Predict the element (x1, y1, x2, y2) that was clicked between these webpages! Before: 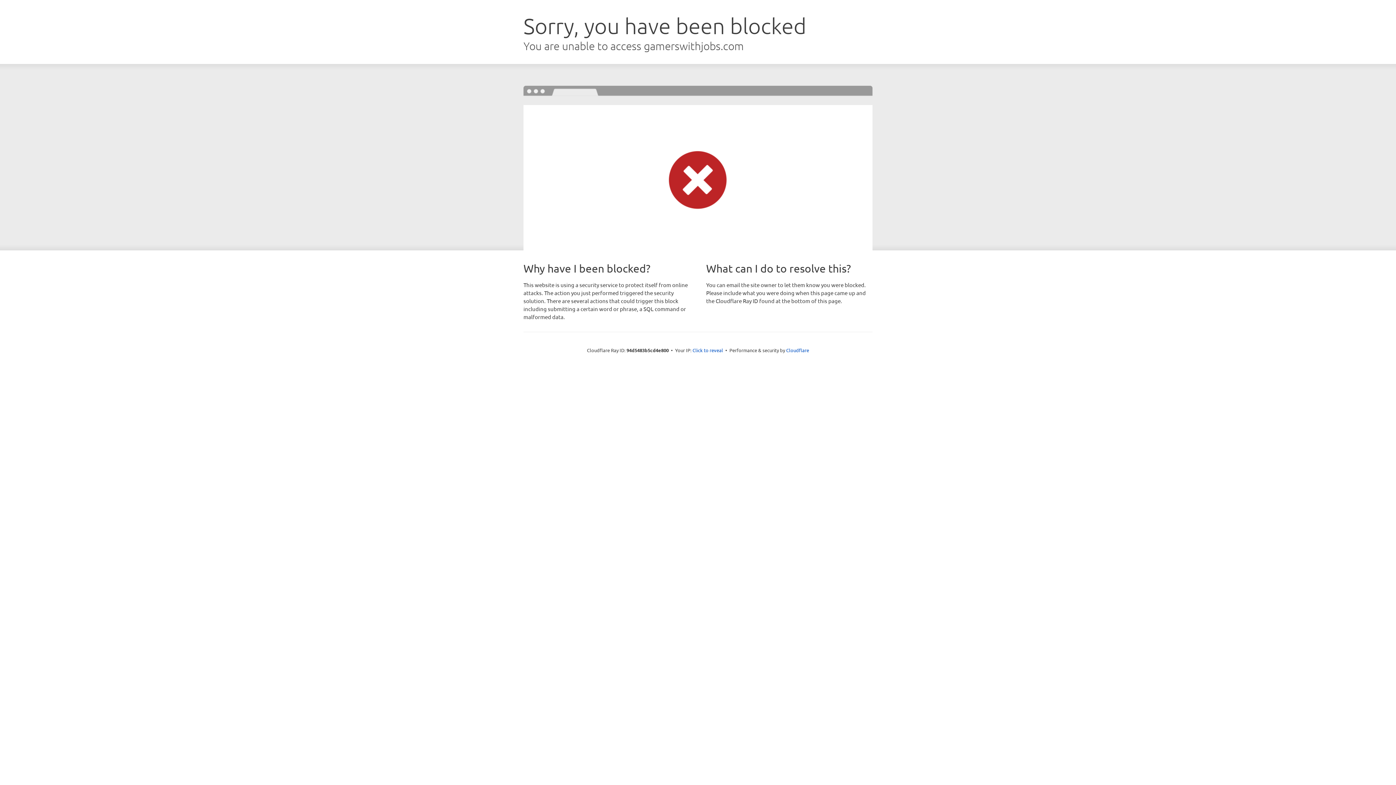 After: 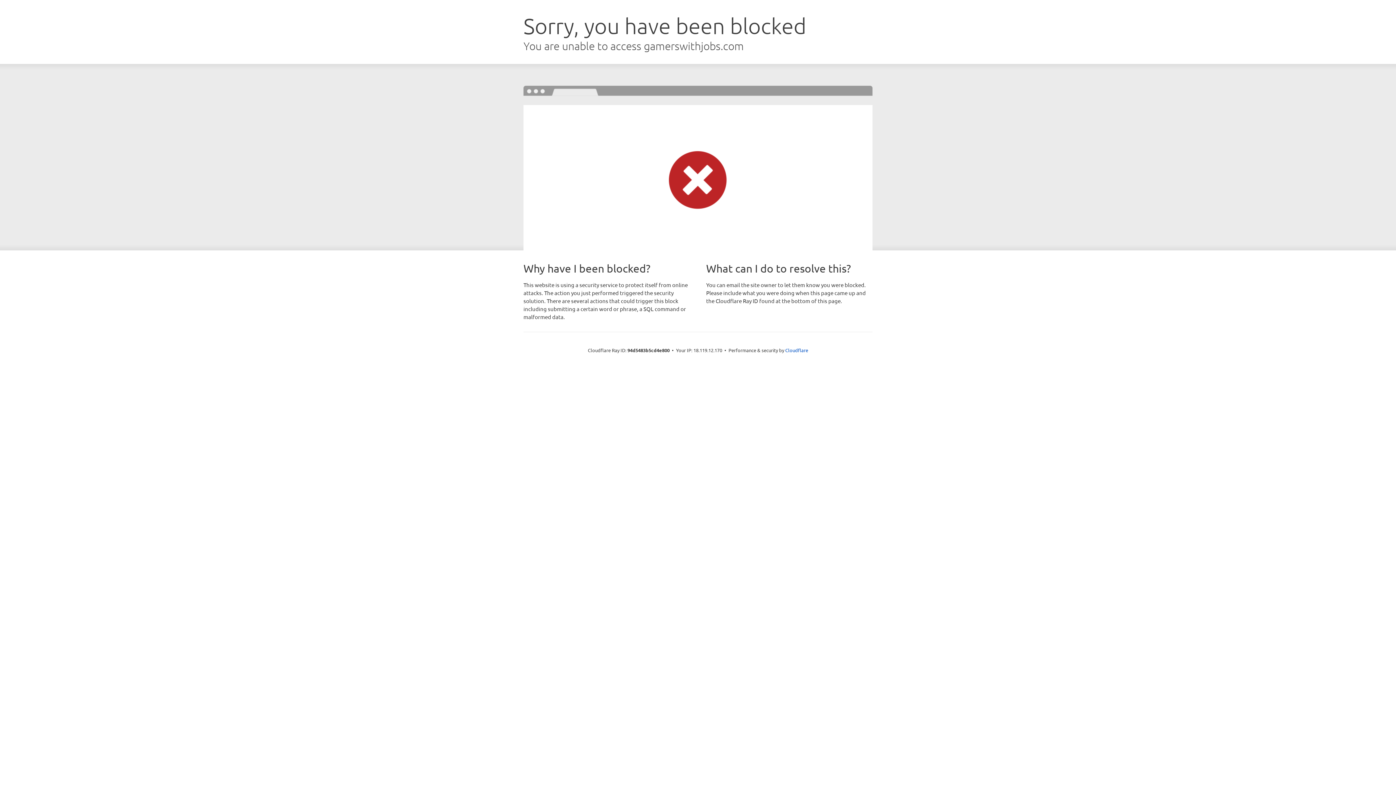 Action: bbox: (692, 346, 723, 353) label: Click to reveal